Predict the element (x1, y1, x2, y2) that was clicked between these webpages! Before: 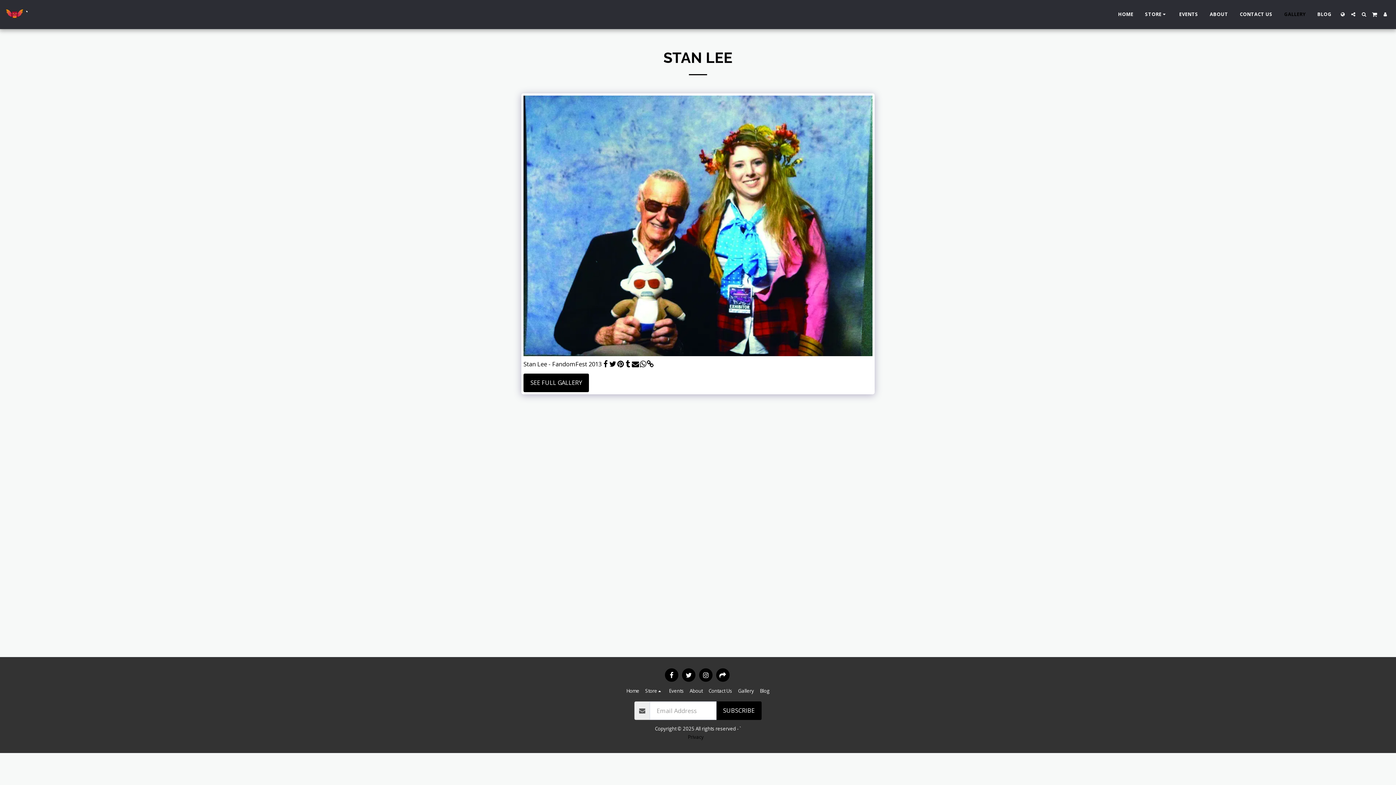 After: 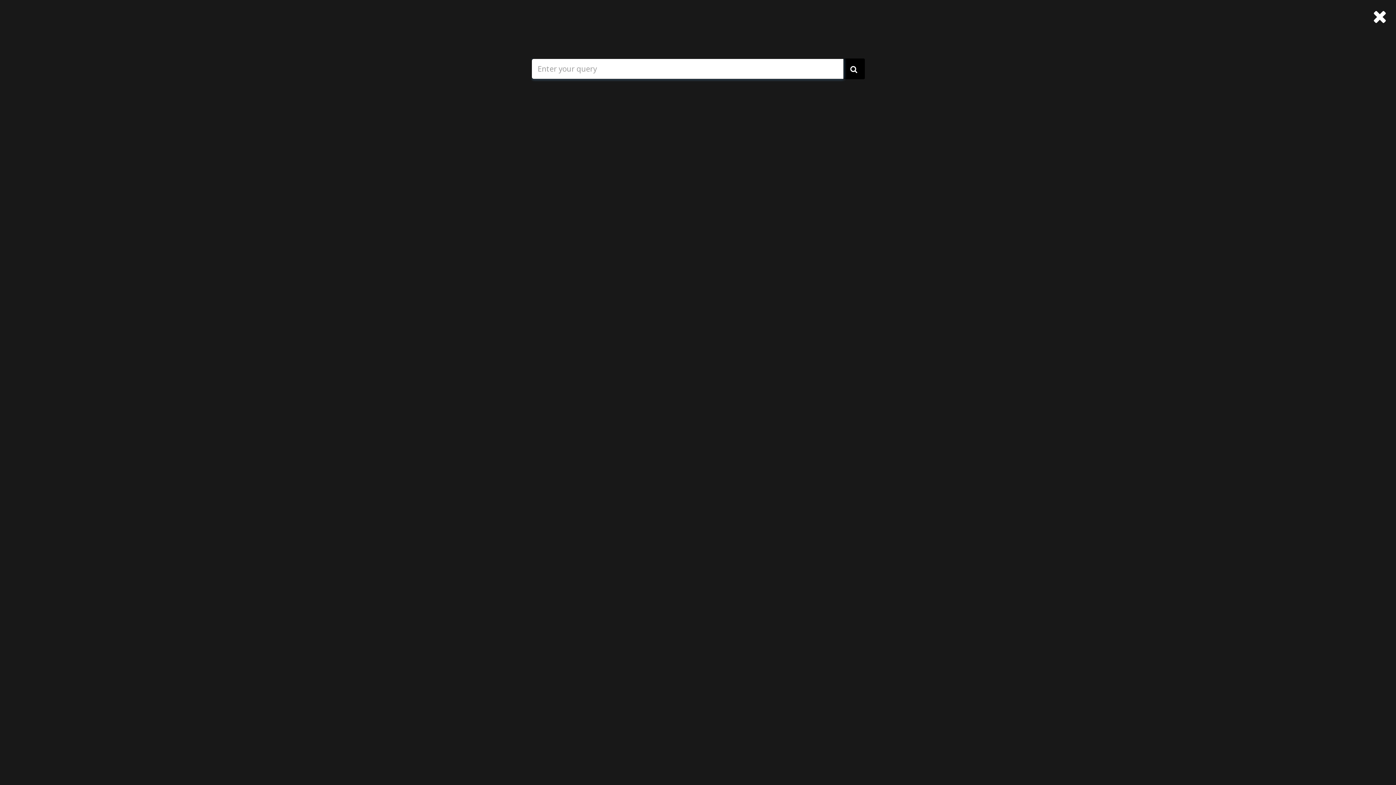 Action: bbox: (1359, 11, 1368, 16) label:  